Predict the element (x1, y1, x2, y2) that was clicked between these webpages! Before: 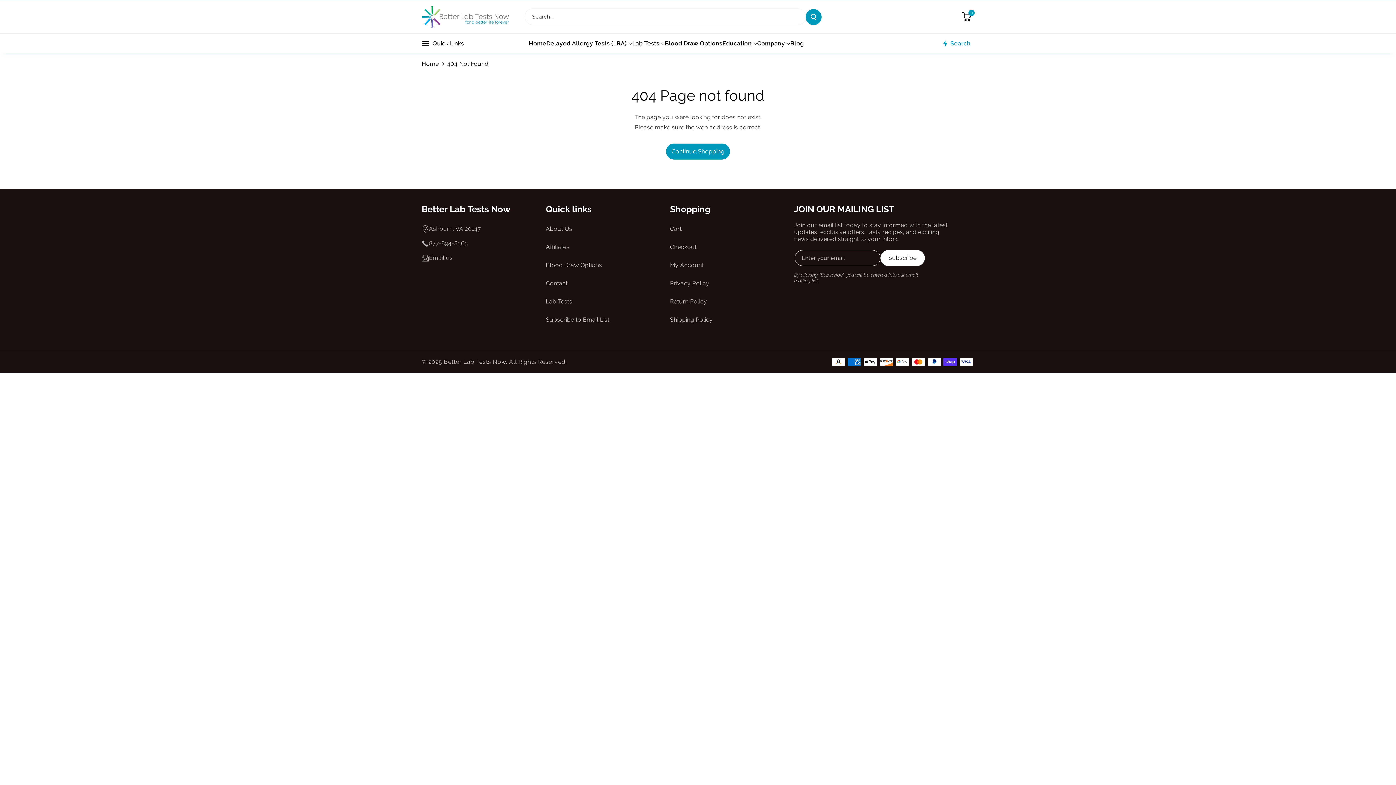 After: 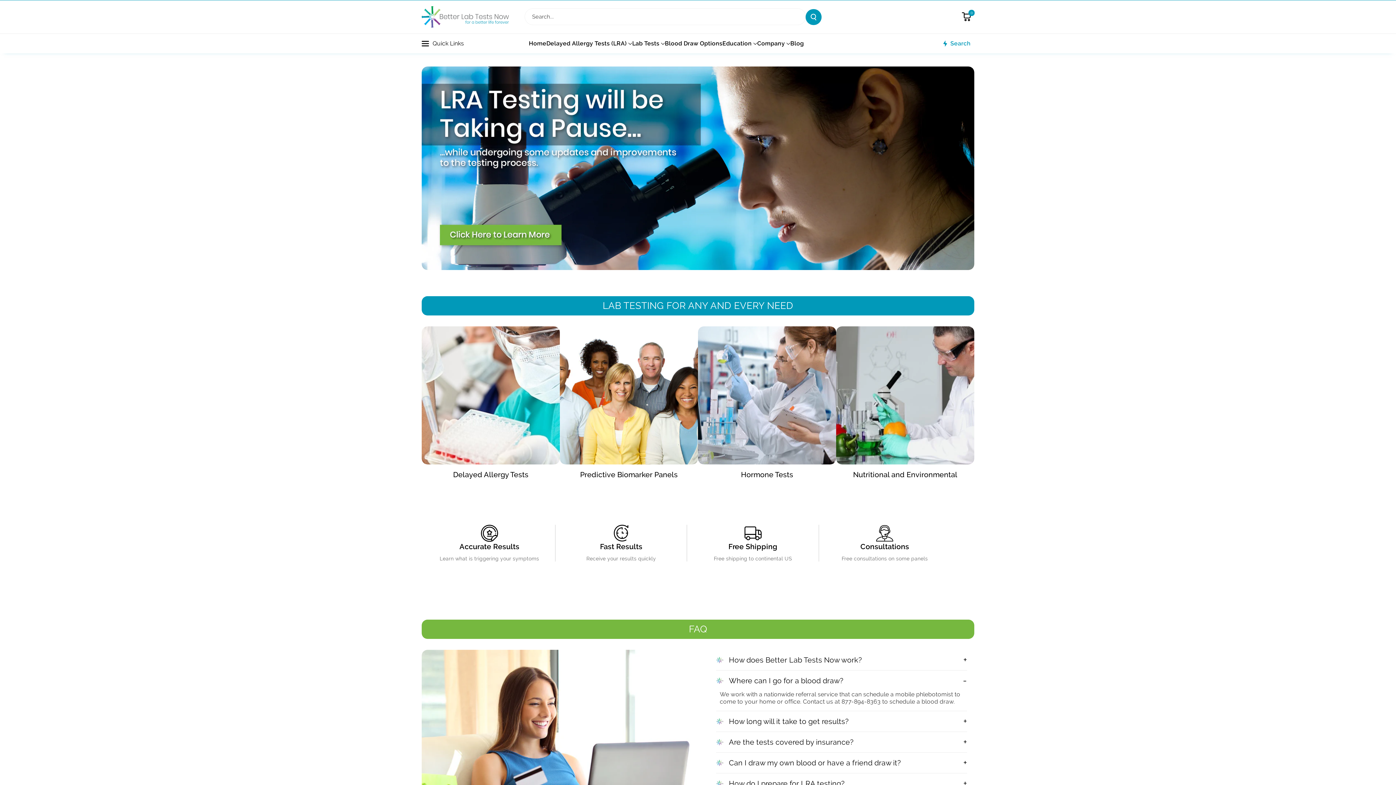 Action: bbox: (529, 39, 546, 47) label: Home